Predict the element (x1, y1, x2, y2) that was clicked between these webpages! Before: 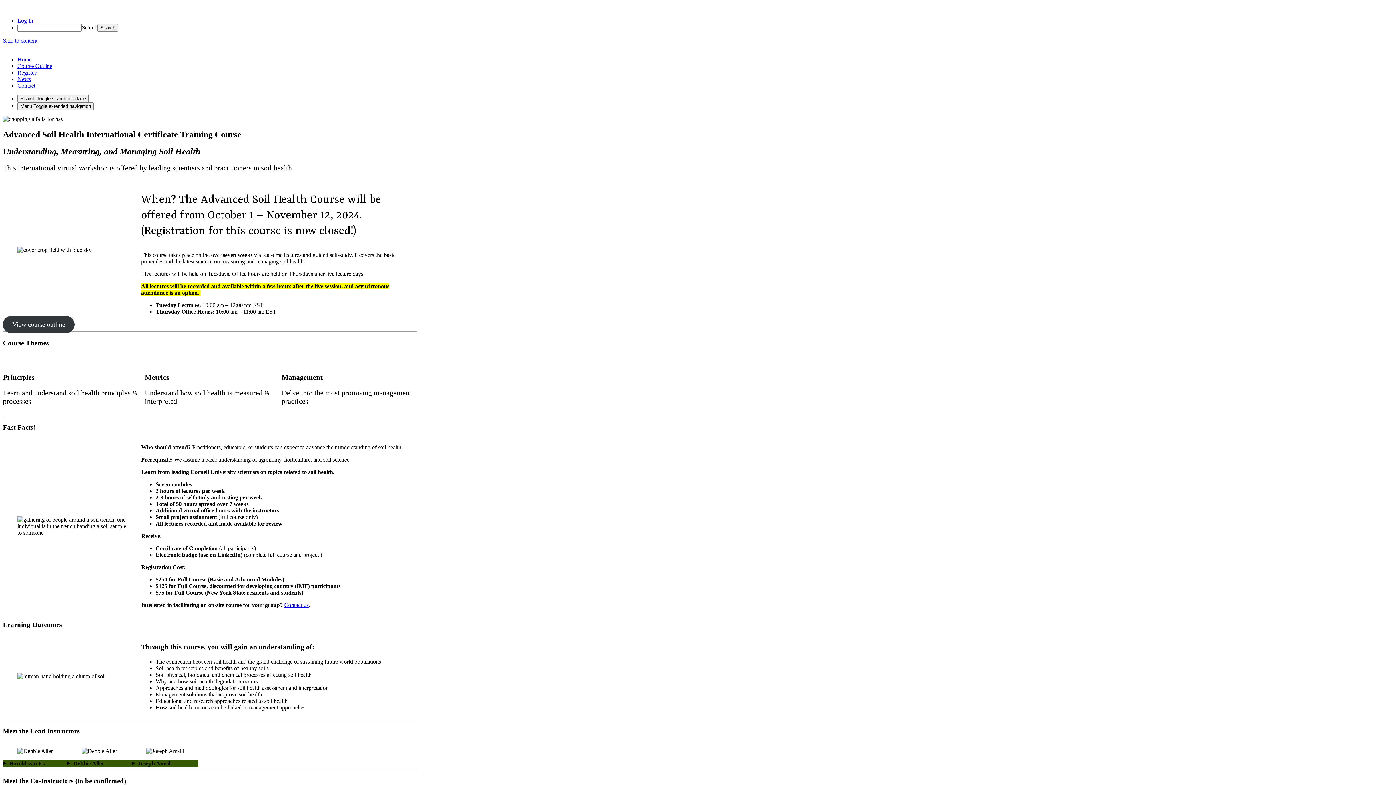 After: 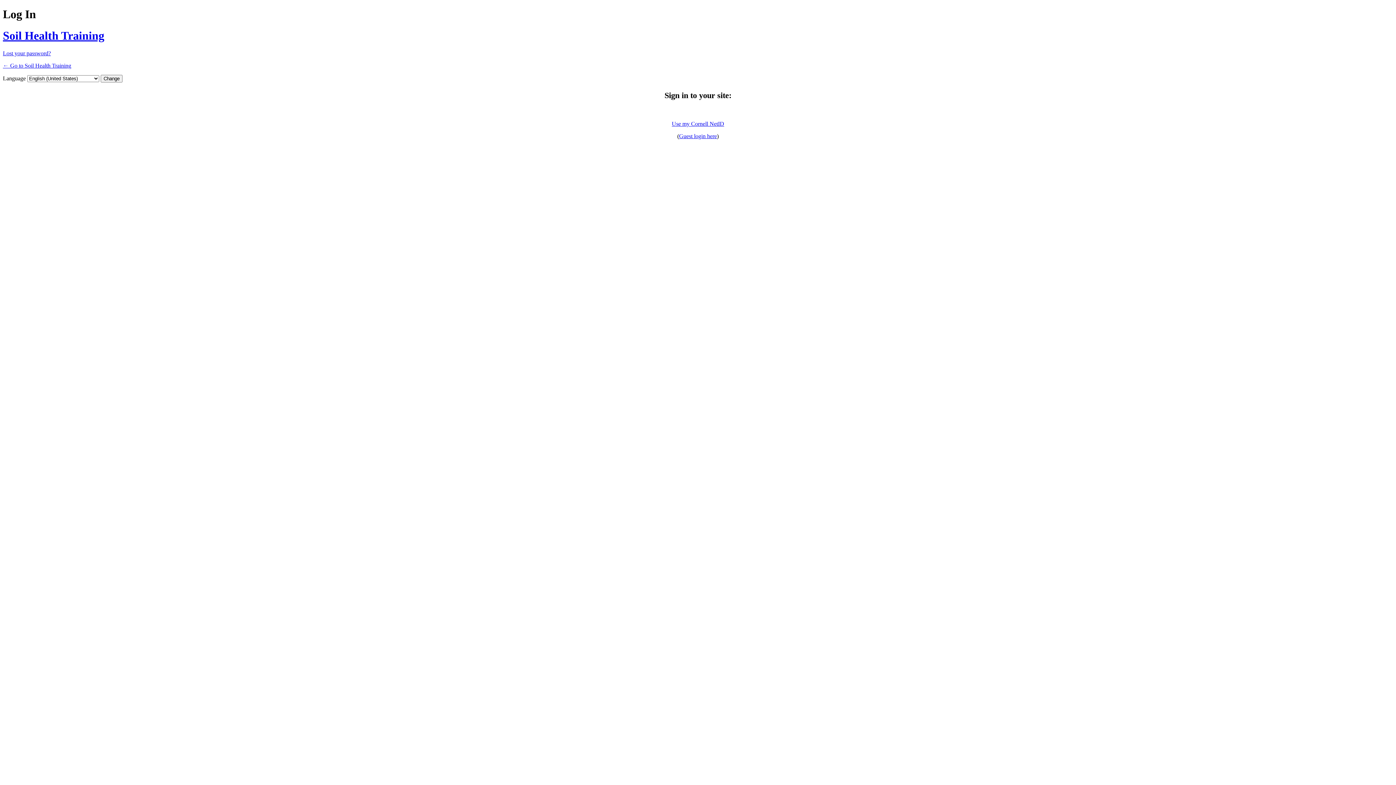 Action: bbox: (17, 17, 33, 23) label: Log In